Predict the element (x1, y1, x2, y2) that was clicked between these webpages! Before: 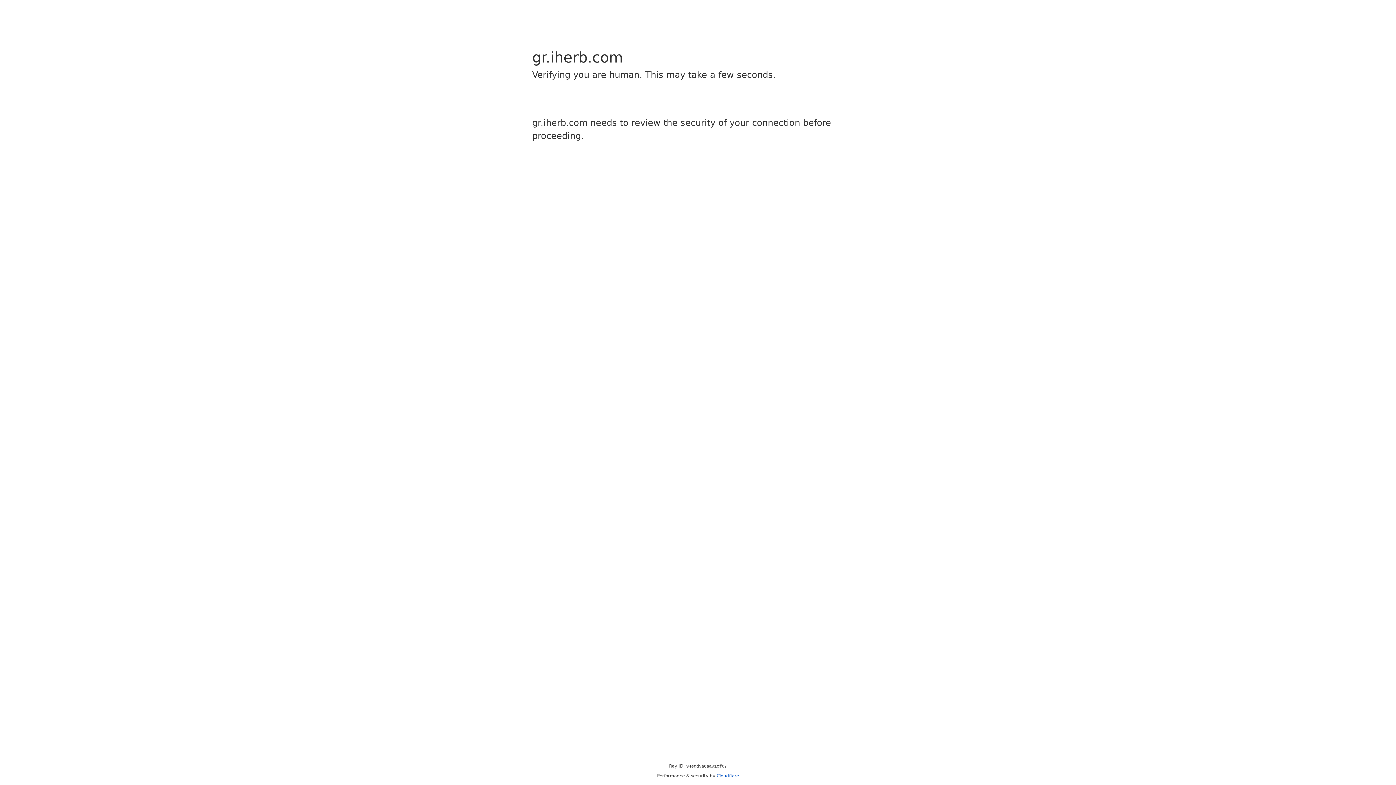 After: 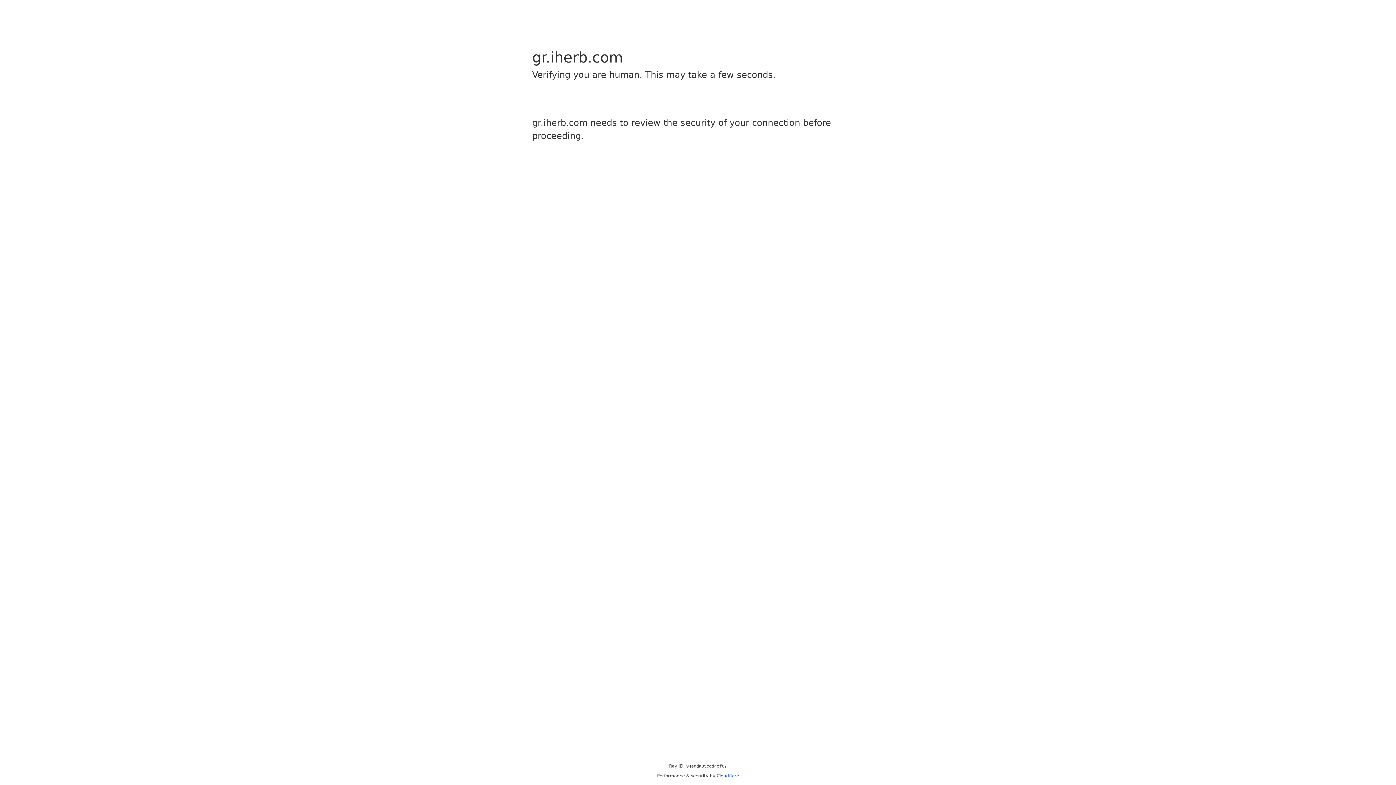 Action: label: Cloudflare bbox: (716, 773, 739, 778)